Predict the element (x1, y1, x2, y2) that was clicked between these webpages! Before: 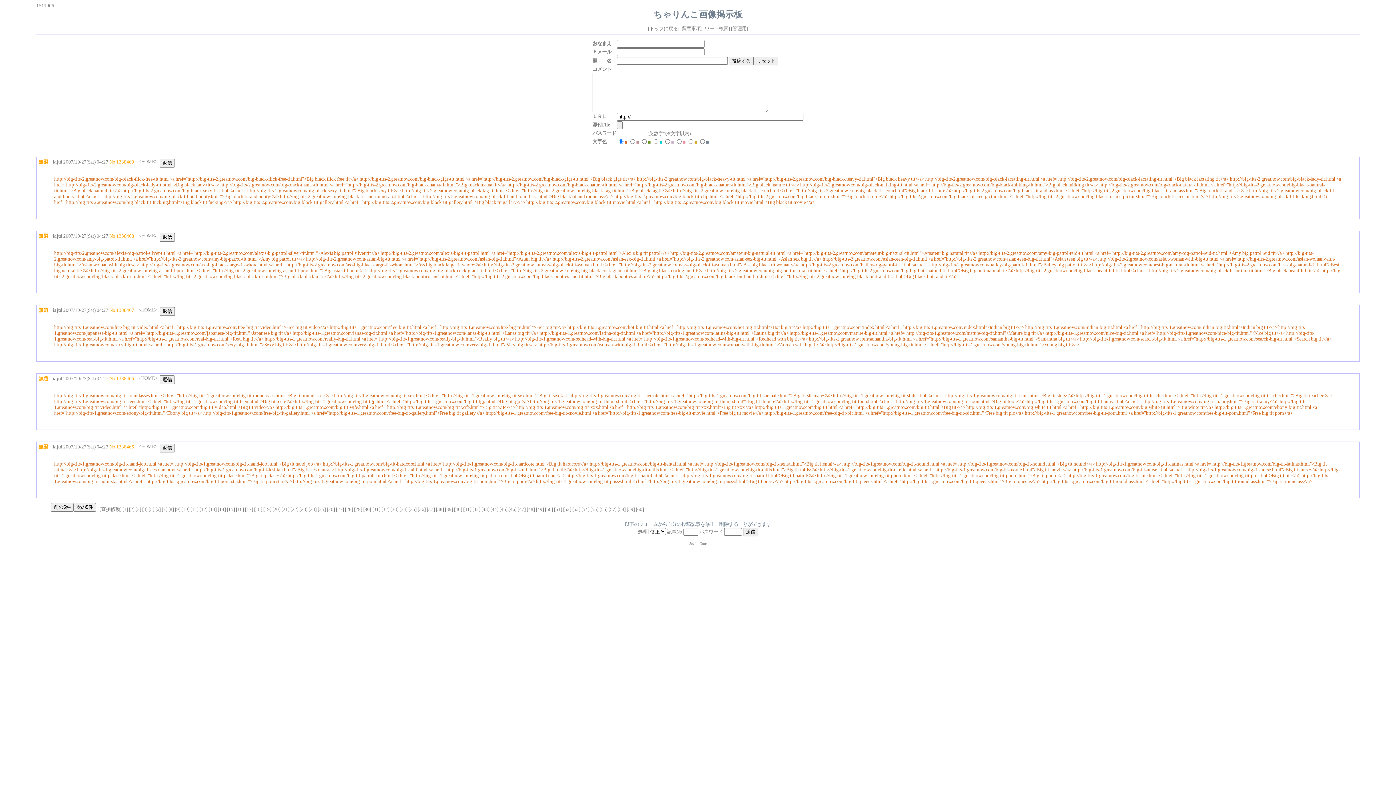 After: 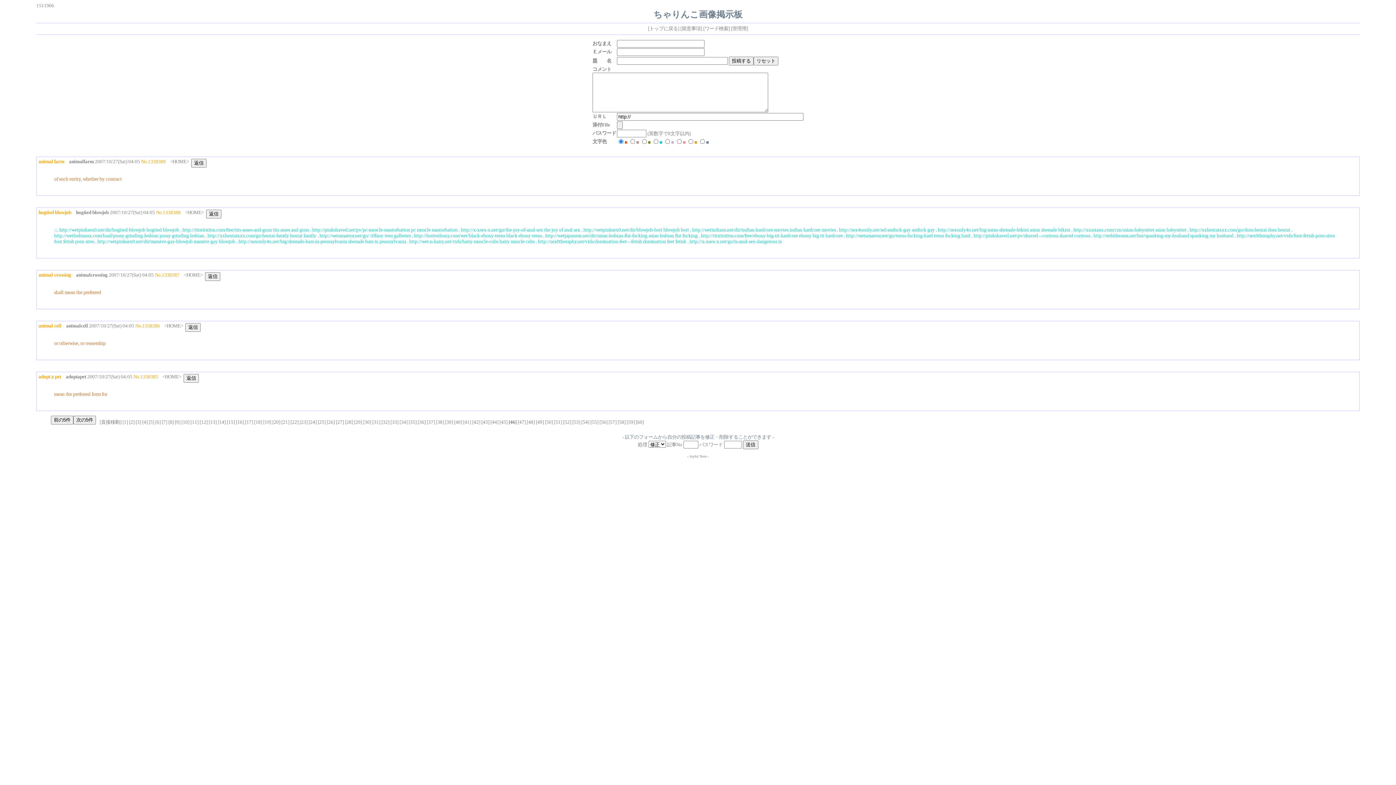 Action: label: 46 bbox: (510, 506, 515, 512)